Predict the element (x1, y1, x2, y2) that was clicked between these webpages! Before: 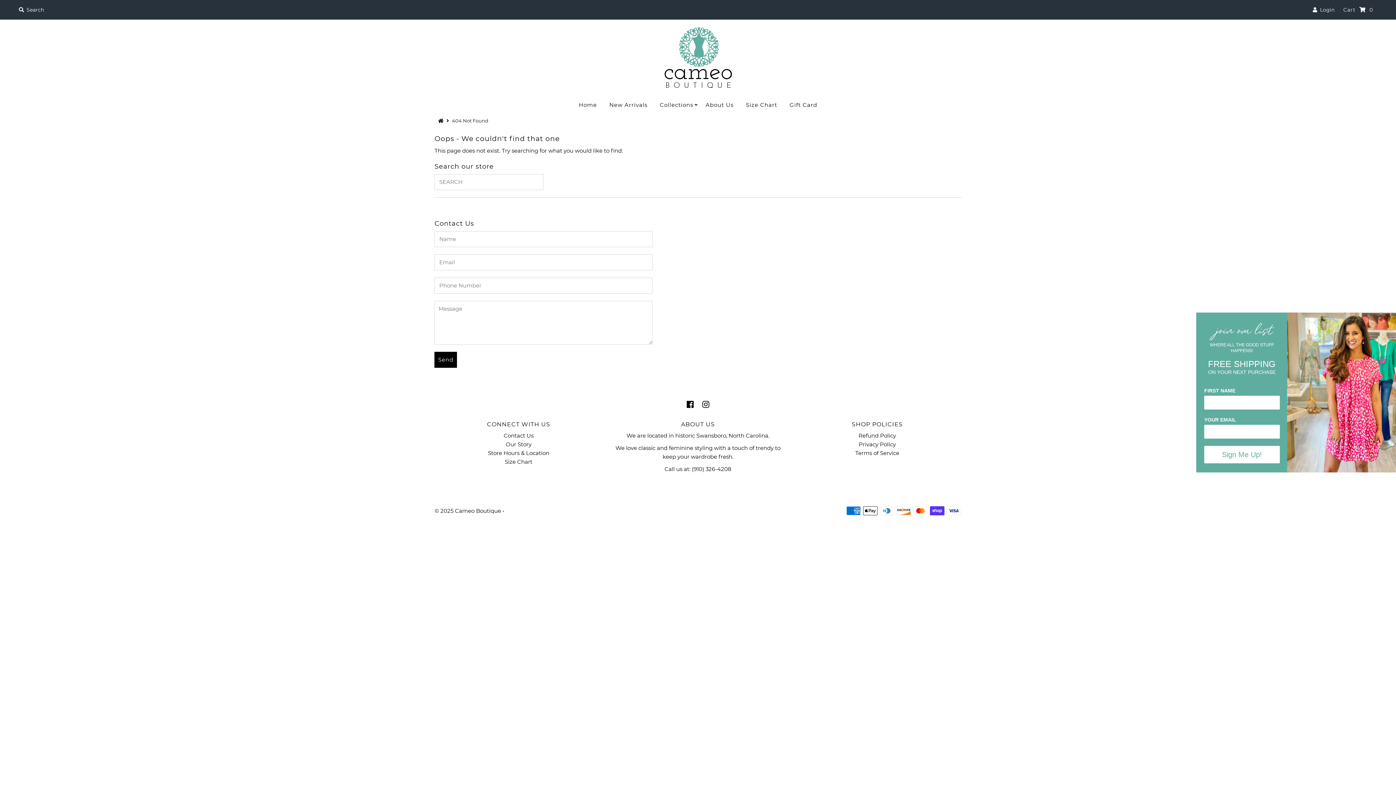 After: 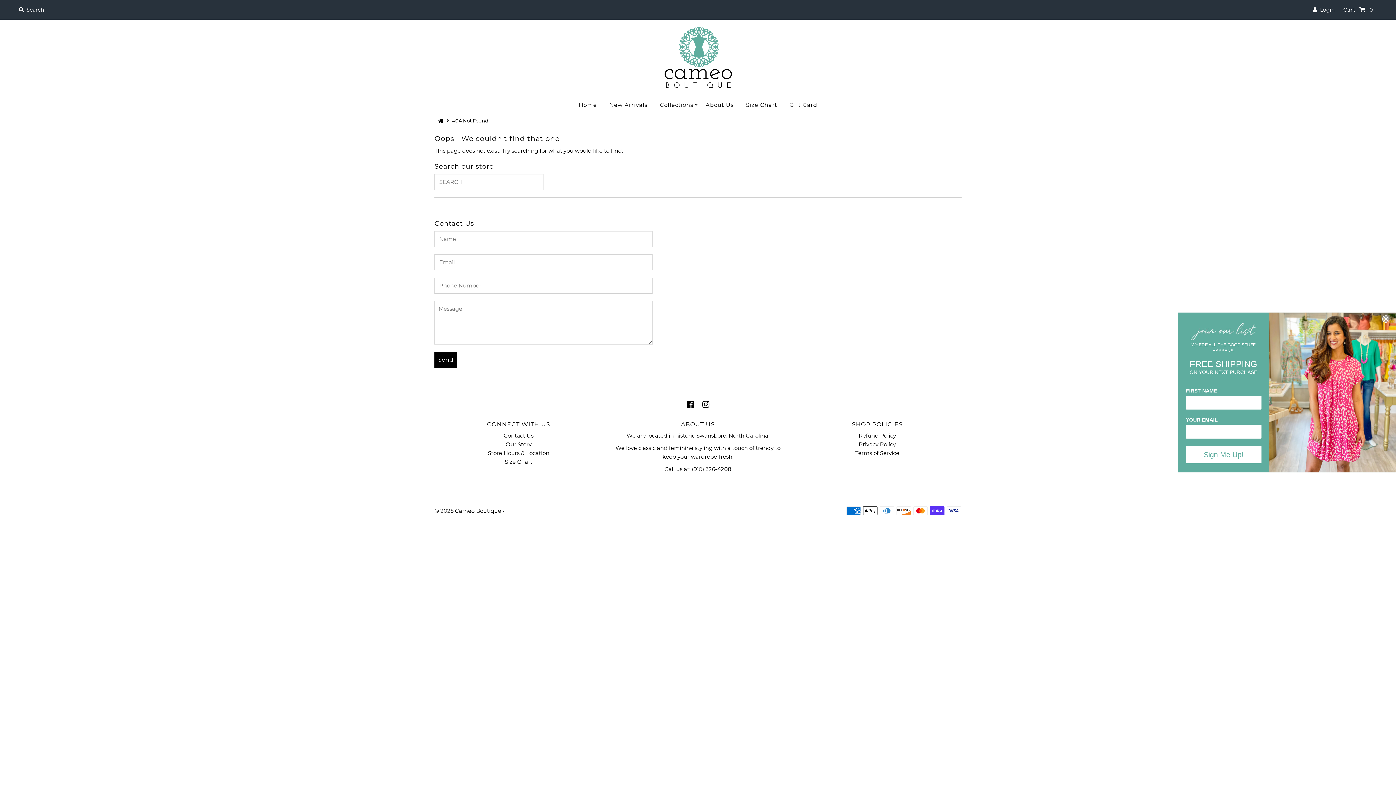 Action: bbox: (702, 400, 709, 409)